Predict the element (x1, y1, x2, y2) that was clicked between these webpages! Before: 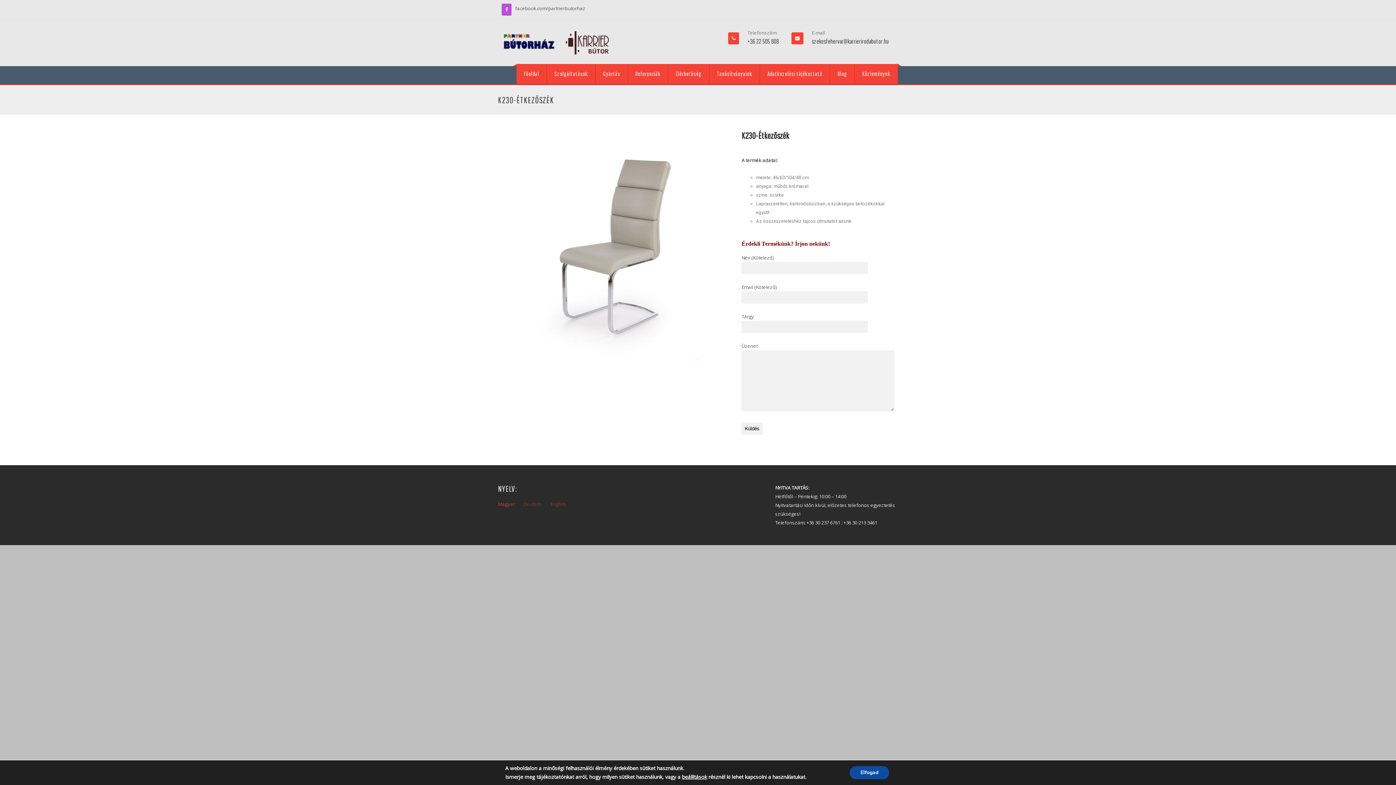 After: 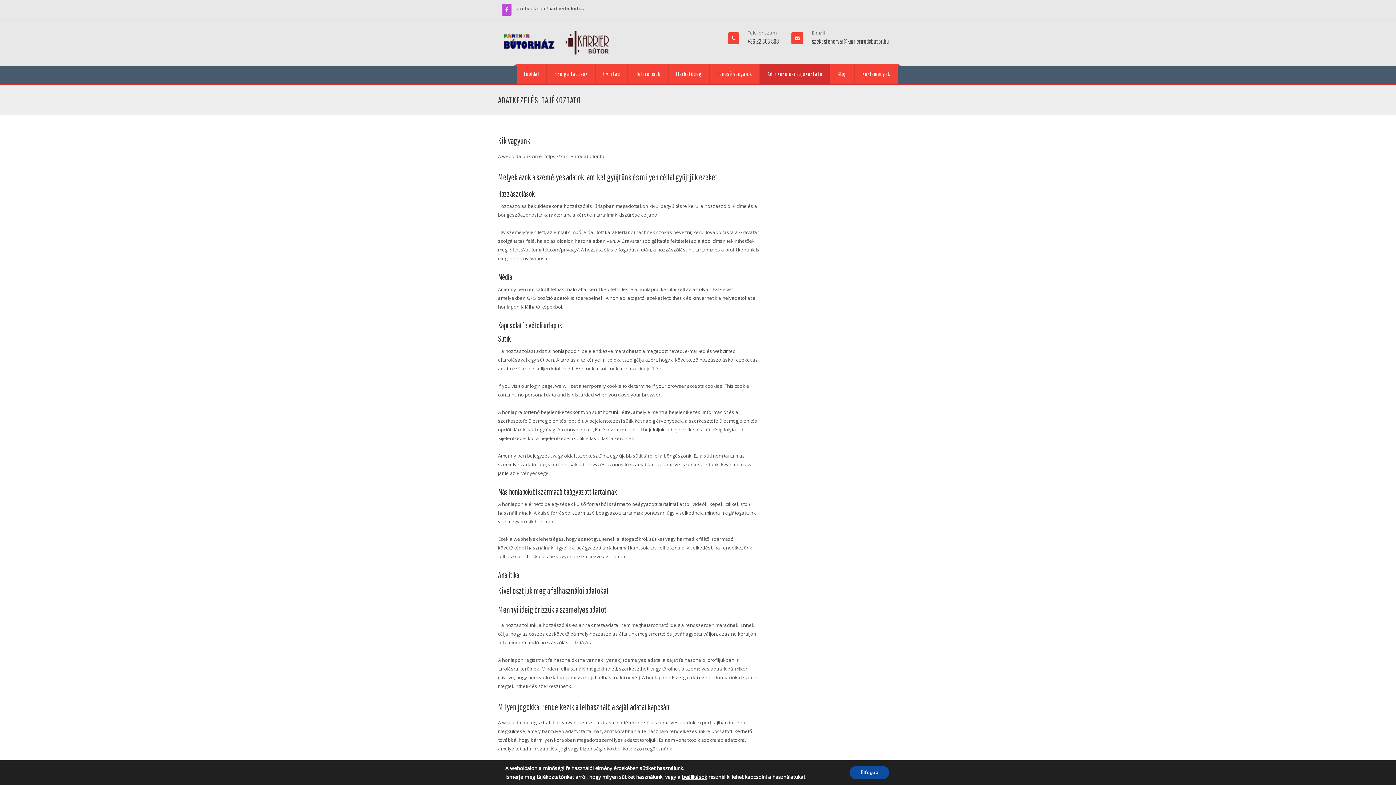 Action: bbox: (760, 64, 830, 84) label: Adatkezelési tájékoztató